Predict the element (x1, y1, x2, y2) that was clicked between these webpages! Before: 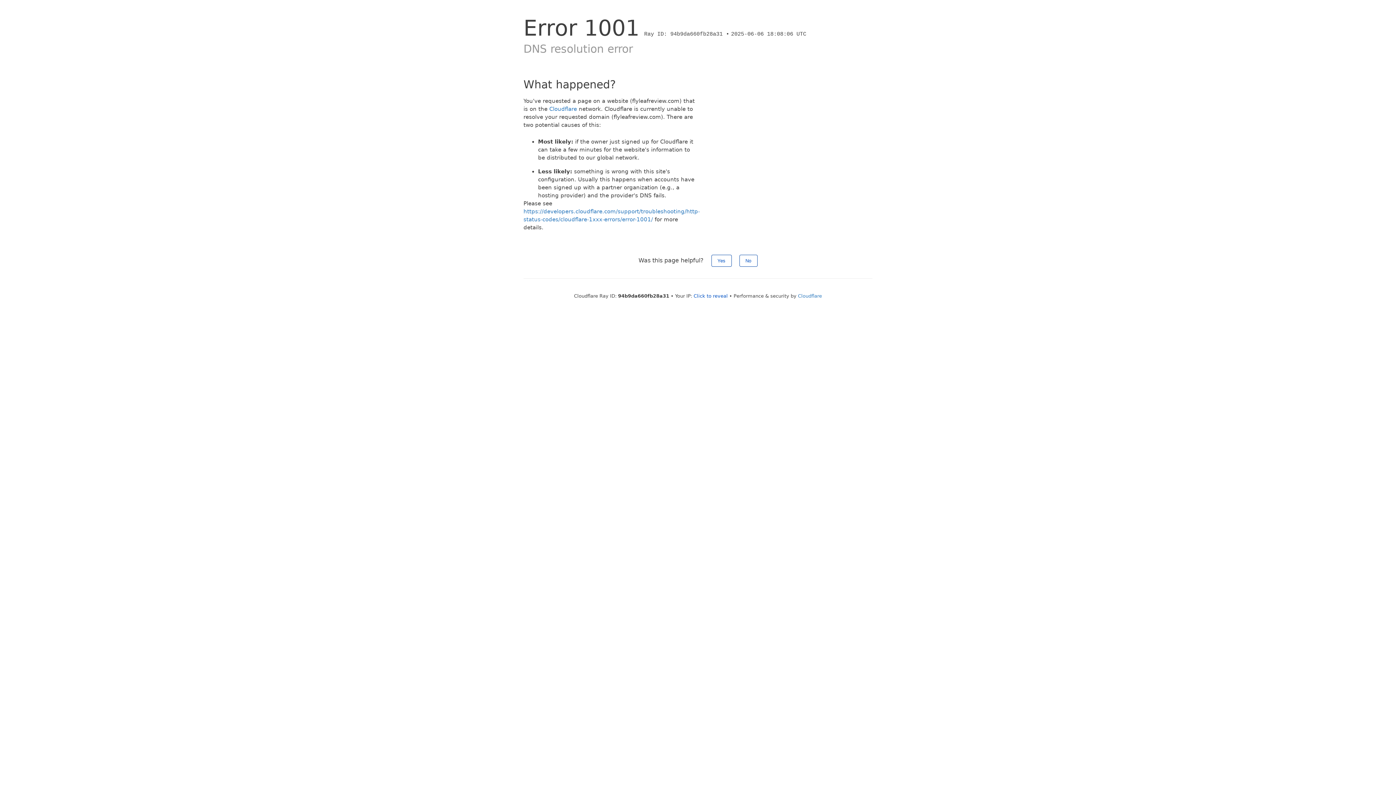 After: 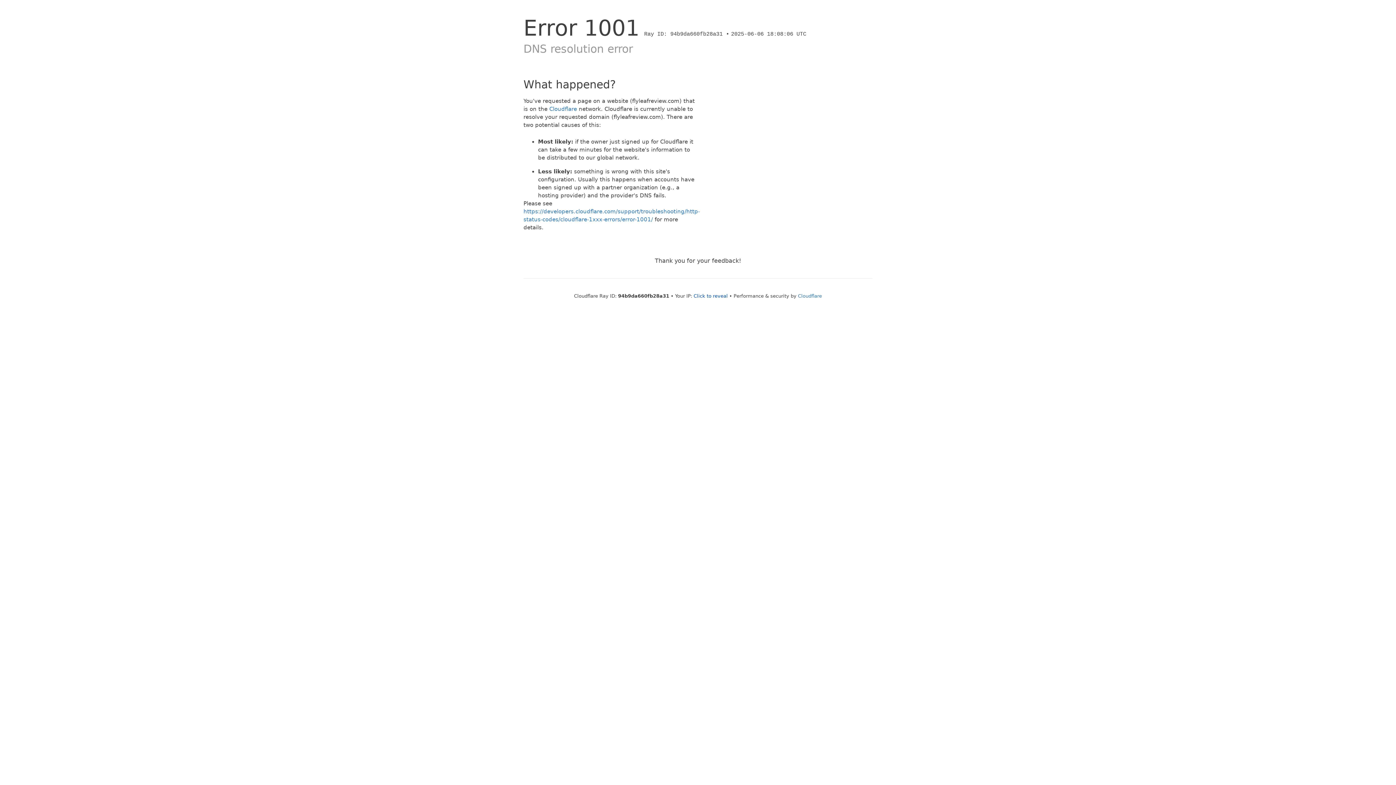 Action: bbox: (739, 254, 757, 266) label: No